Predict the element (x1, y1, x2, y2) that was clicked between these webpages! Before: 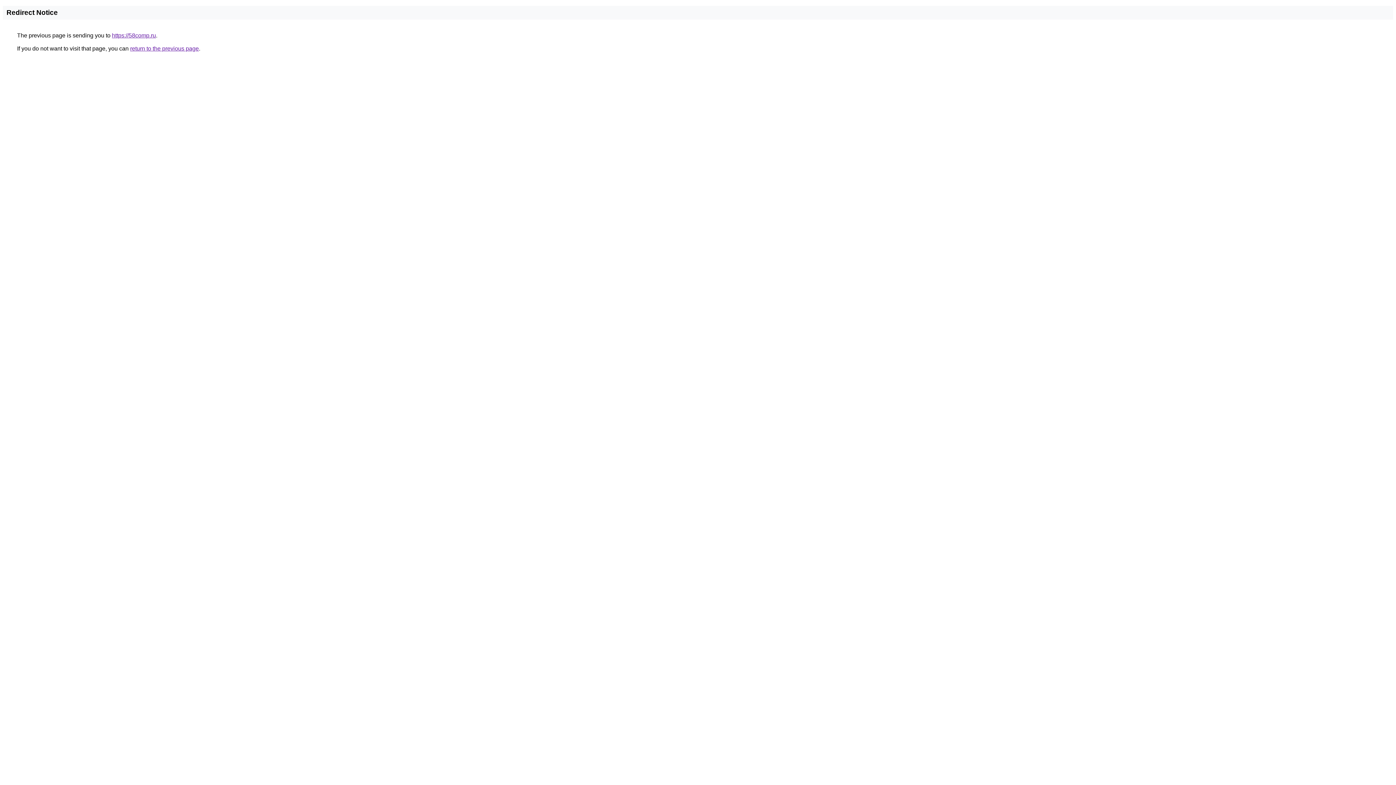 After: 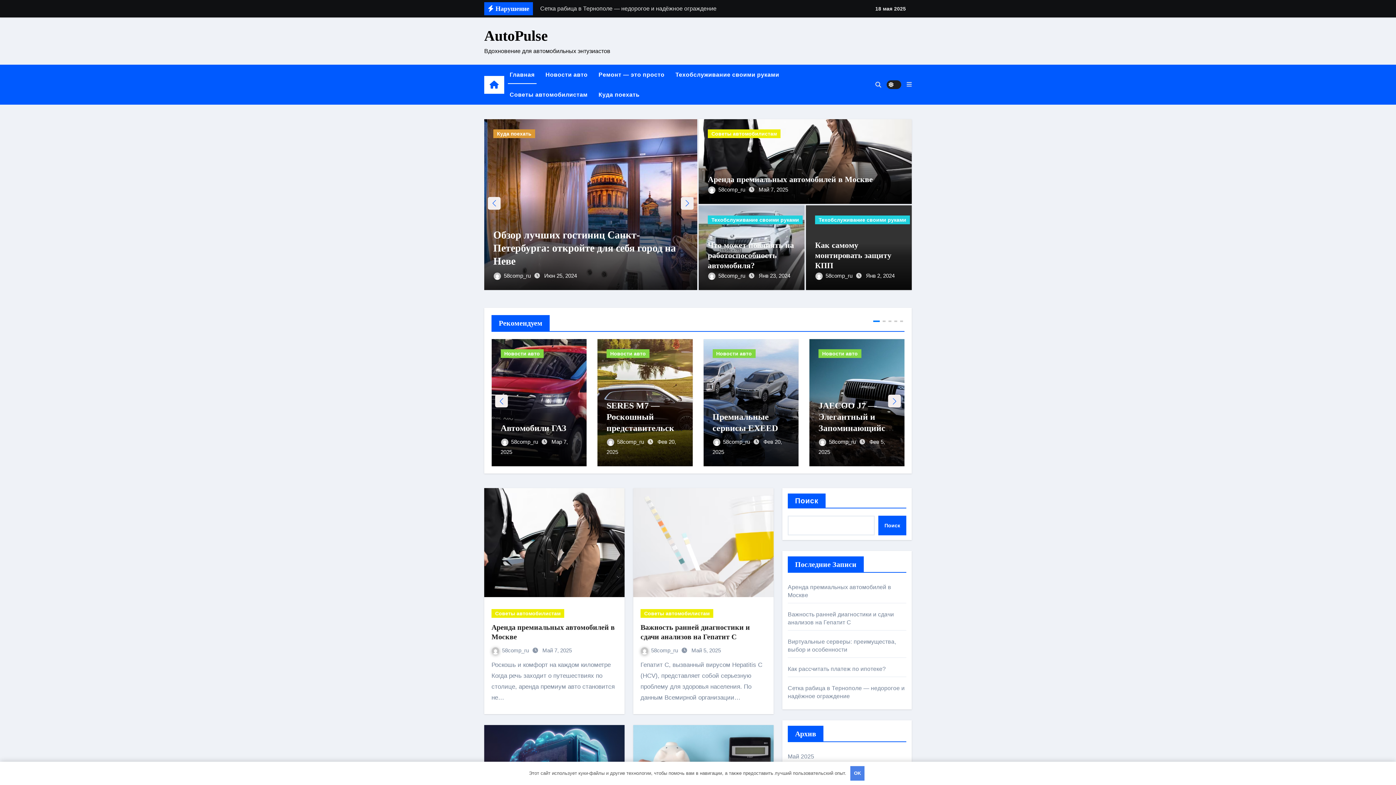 Action: bbox: (112, 32, 156, 38) label: https://58comp.ru